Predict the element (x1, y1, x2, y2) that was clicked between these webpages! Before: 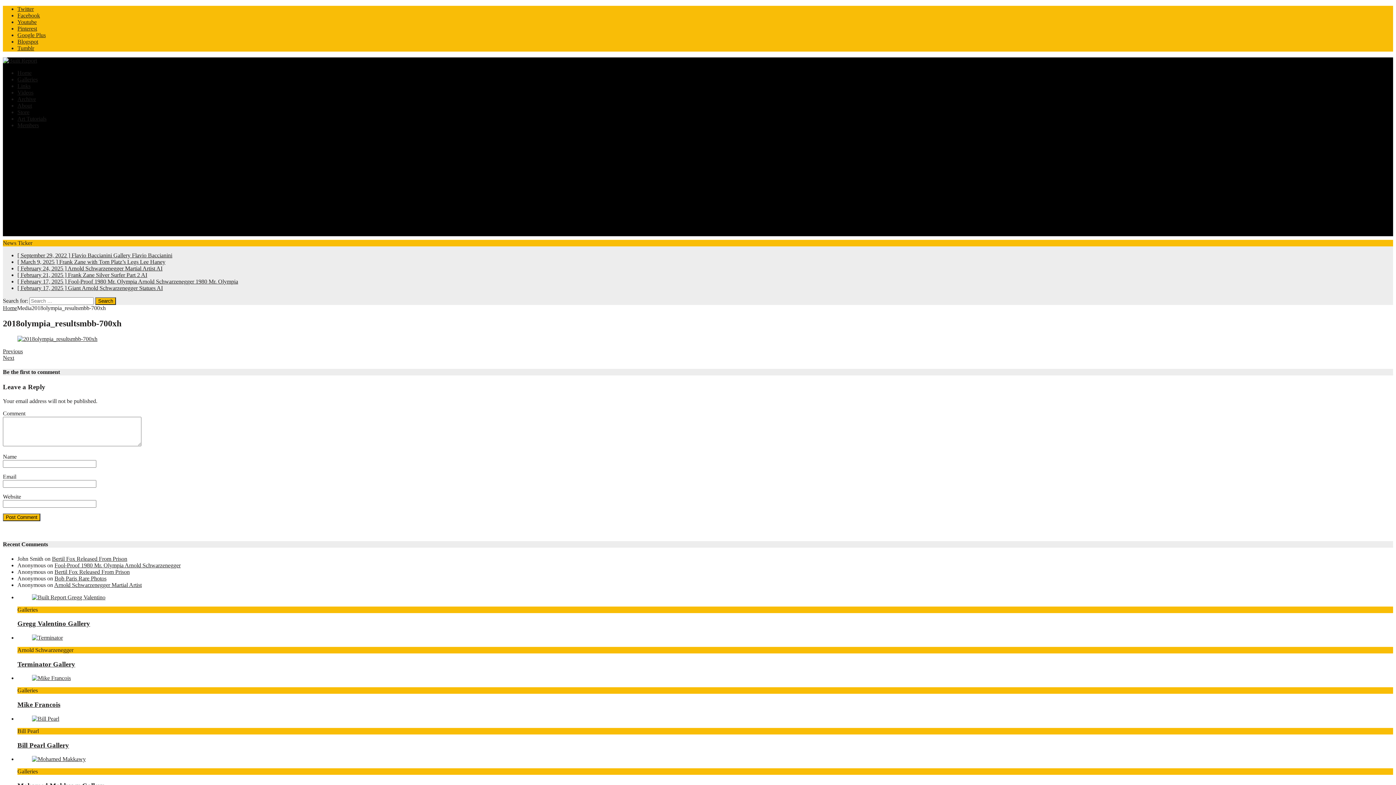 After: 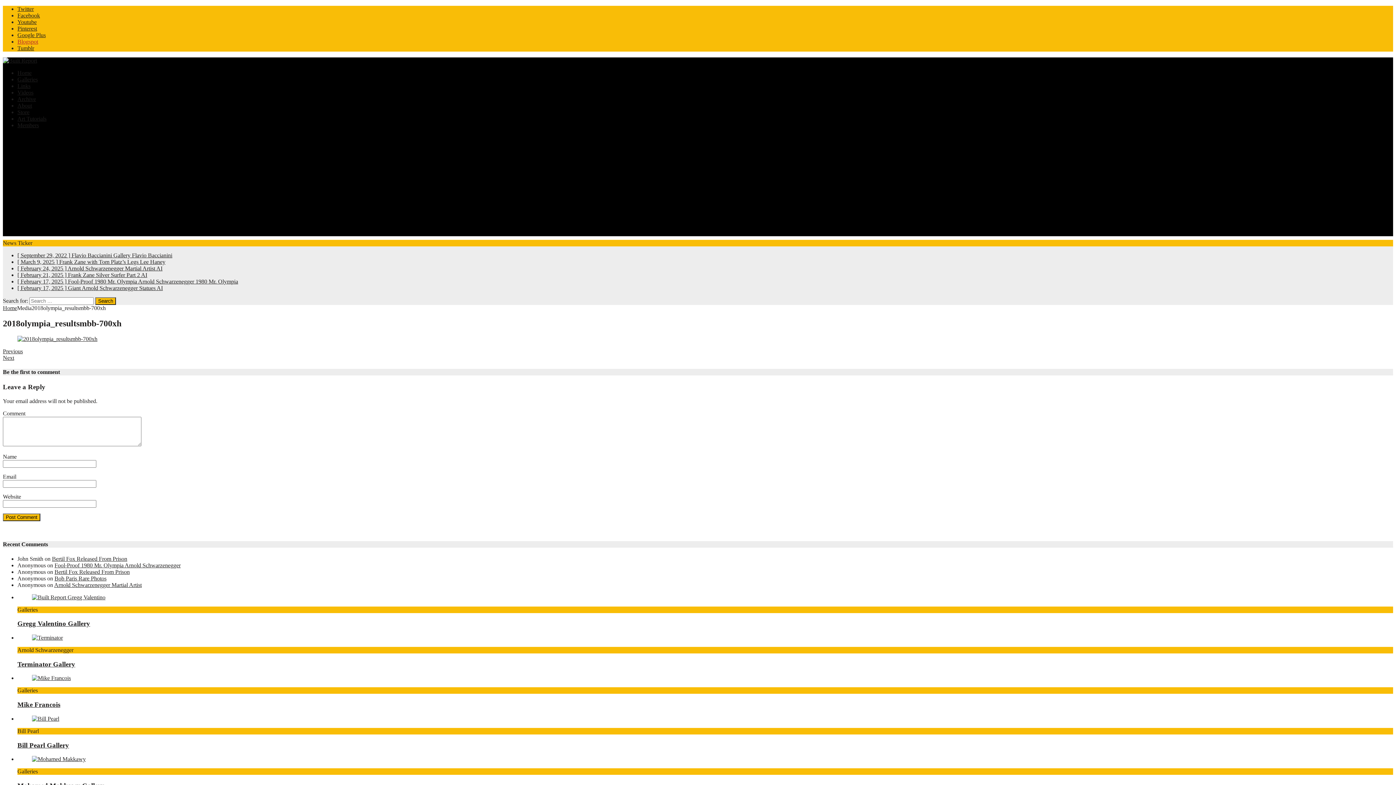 Action: label: Blogspot bbox: (17, 38, 38, 44)